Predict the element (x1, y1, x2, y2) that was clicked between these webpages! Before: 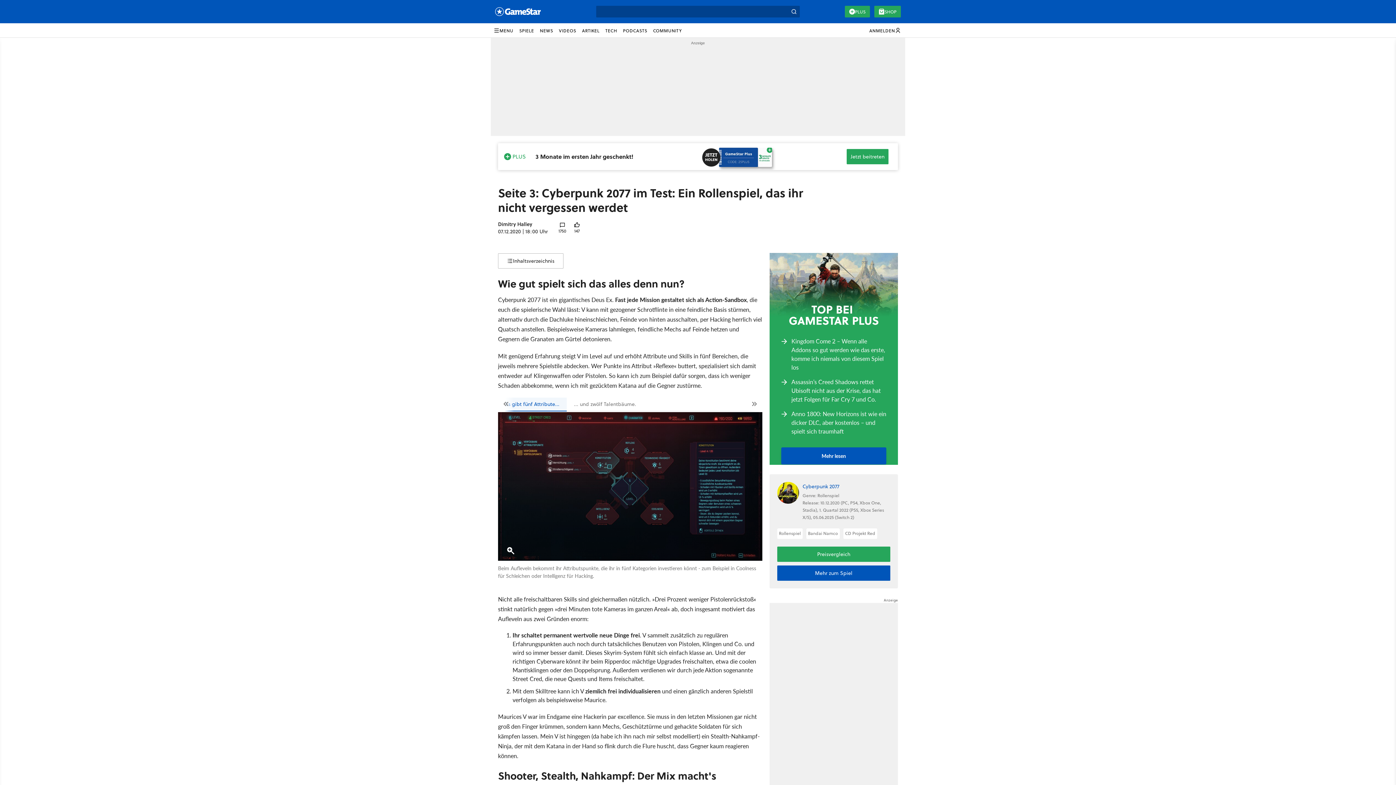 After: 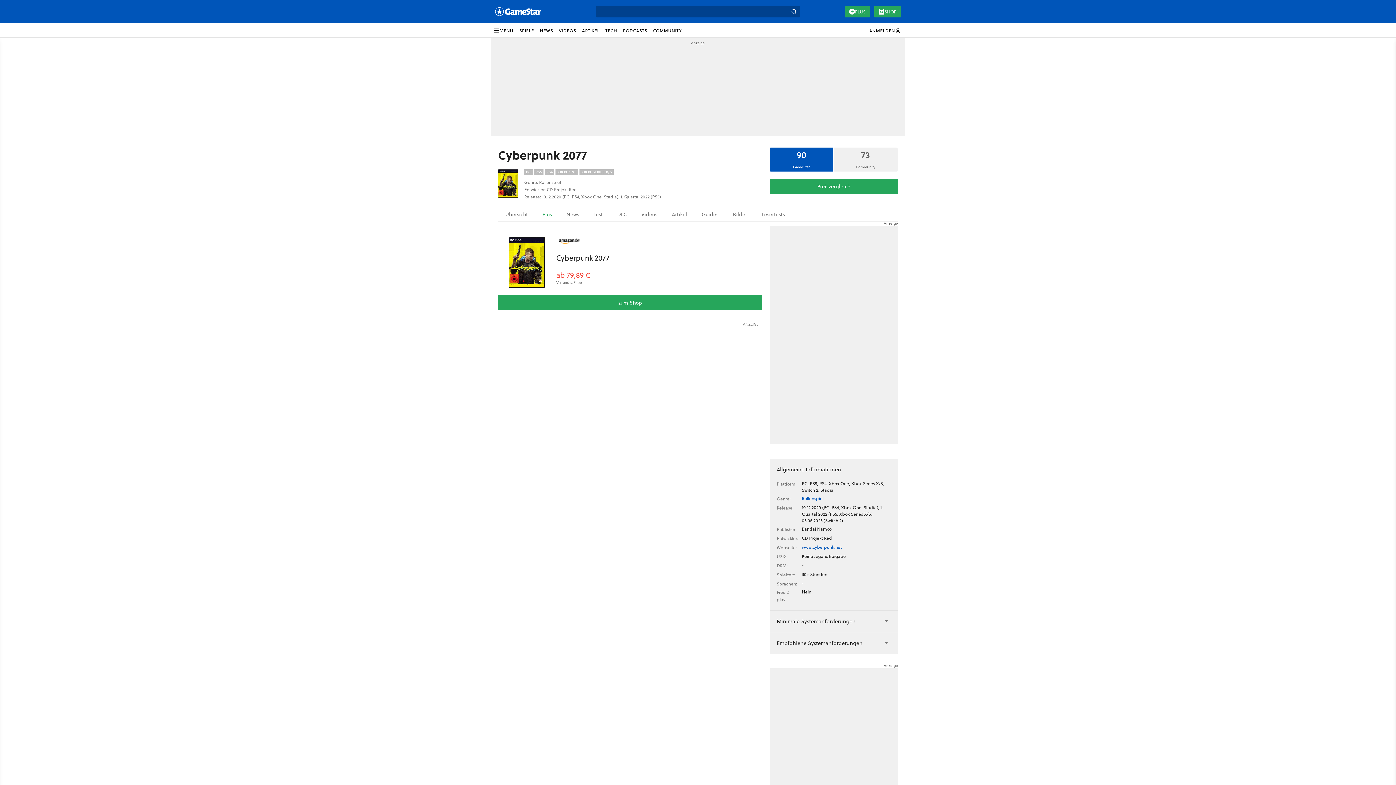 Action: bbox: (777, 546, 890, 562) label: Preisvergleich